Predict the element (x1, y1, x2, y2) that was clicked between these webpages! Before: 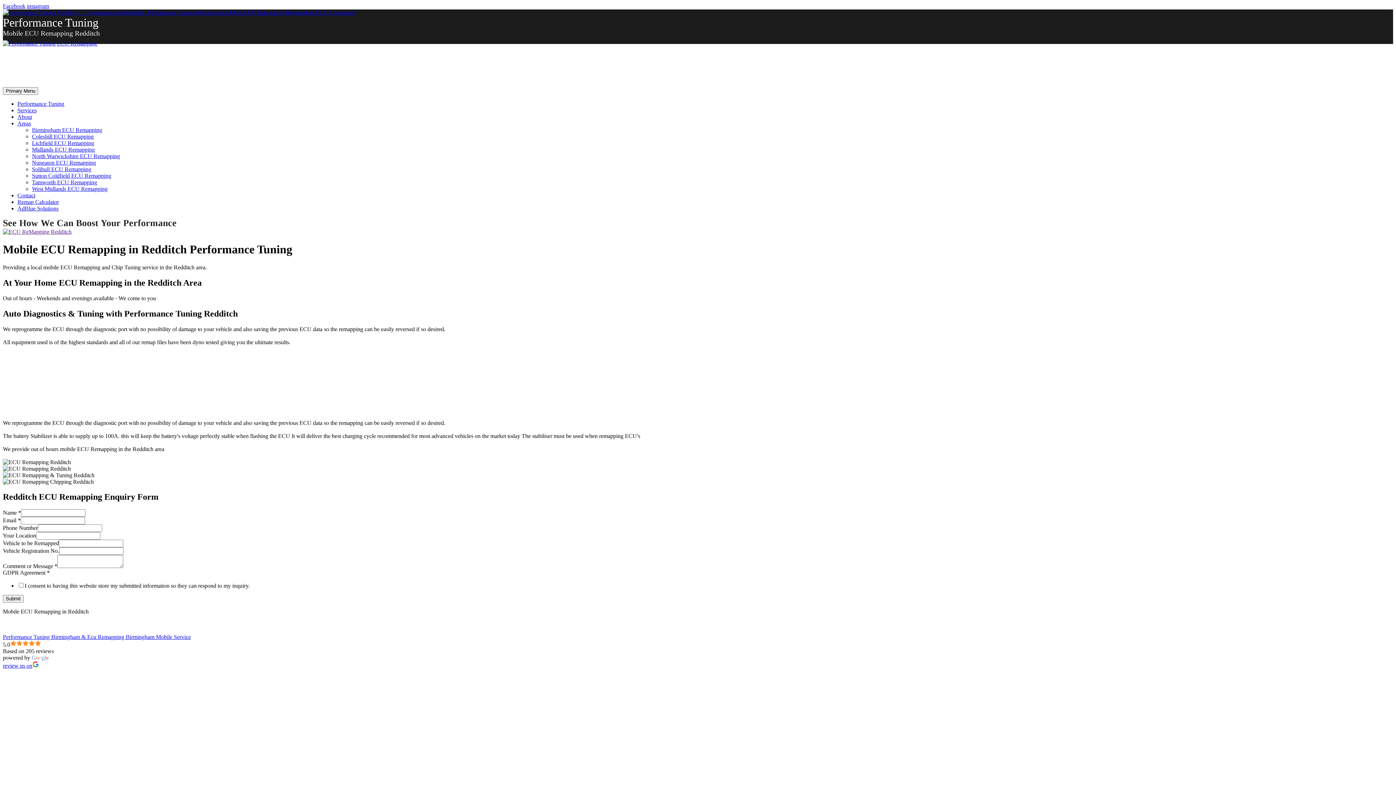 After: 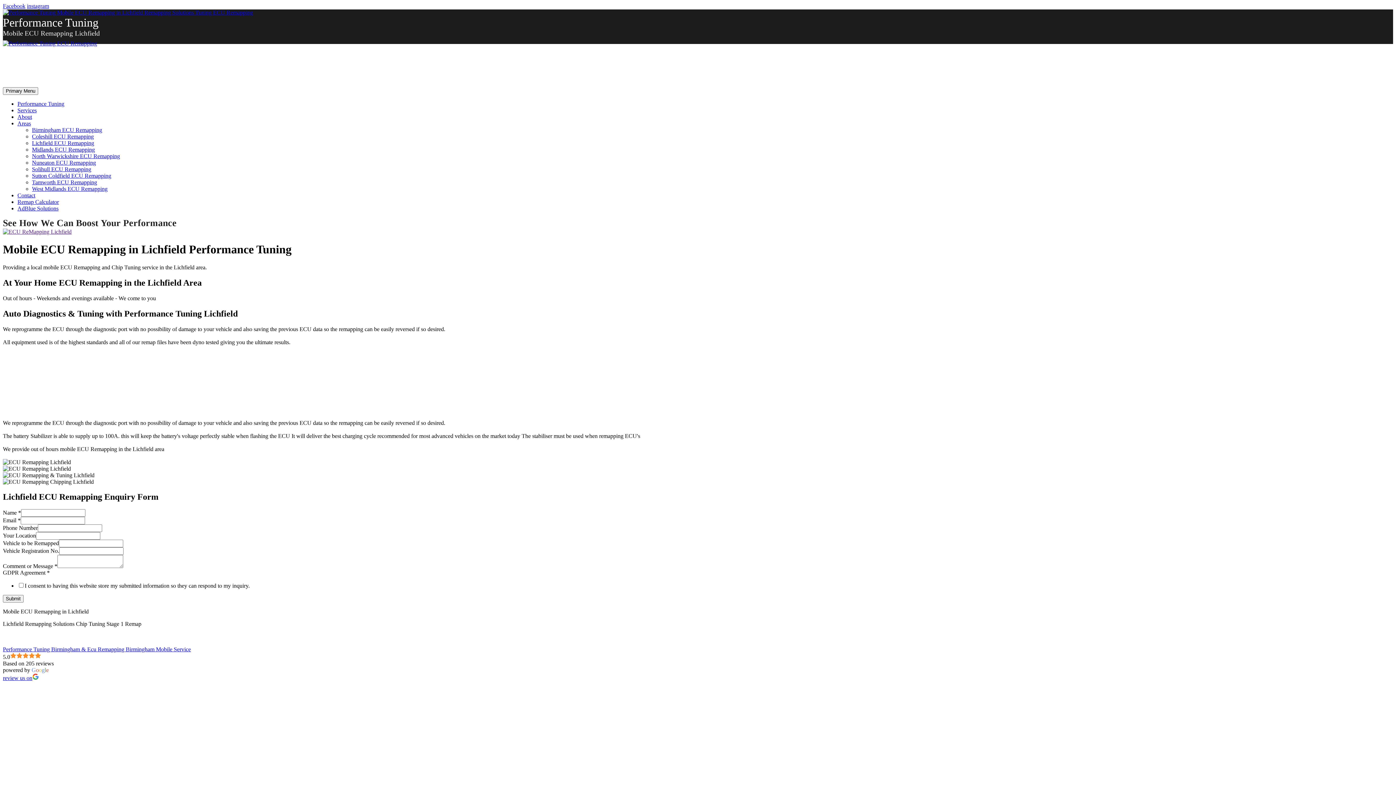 Action: bbox: (32, 140, 94, 146) label: Lichfield ECU Remapping